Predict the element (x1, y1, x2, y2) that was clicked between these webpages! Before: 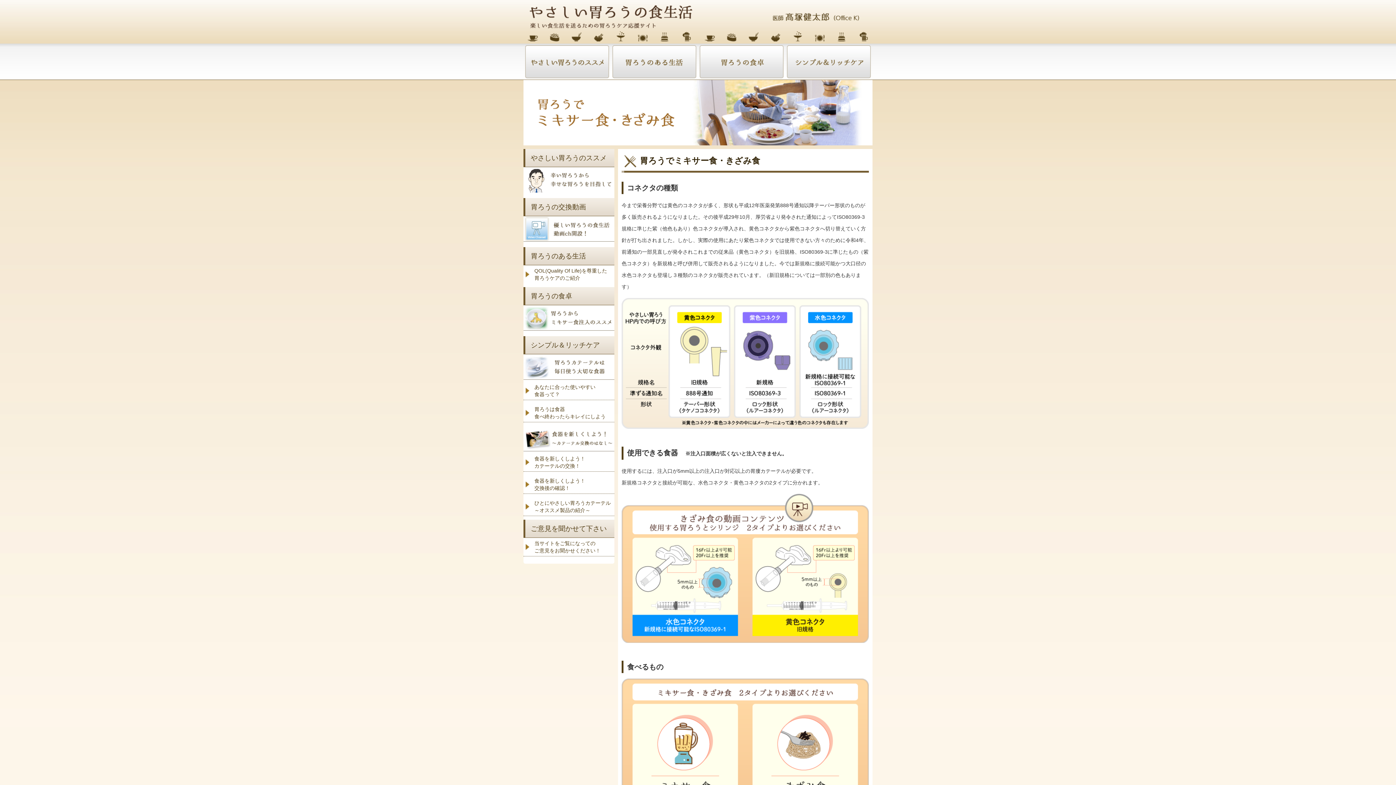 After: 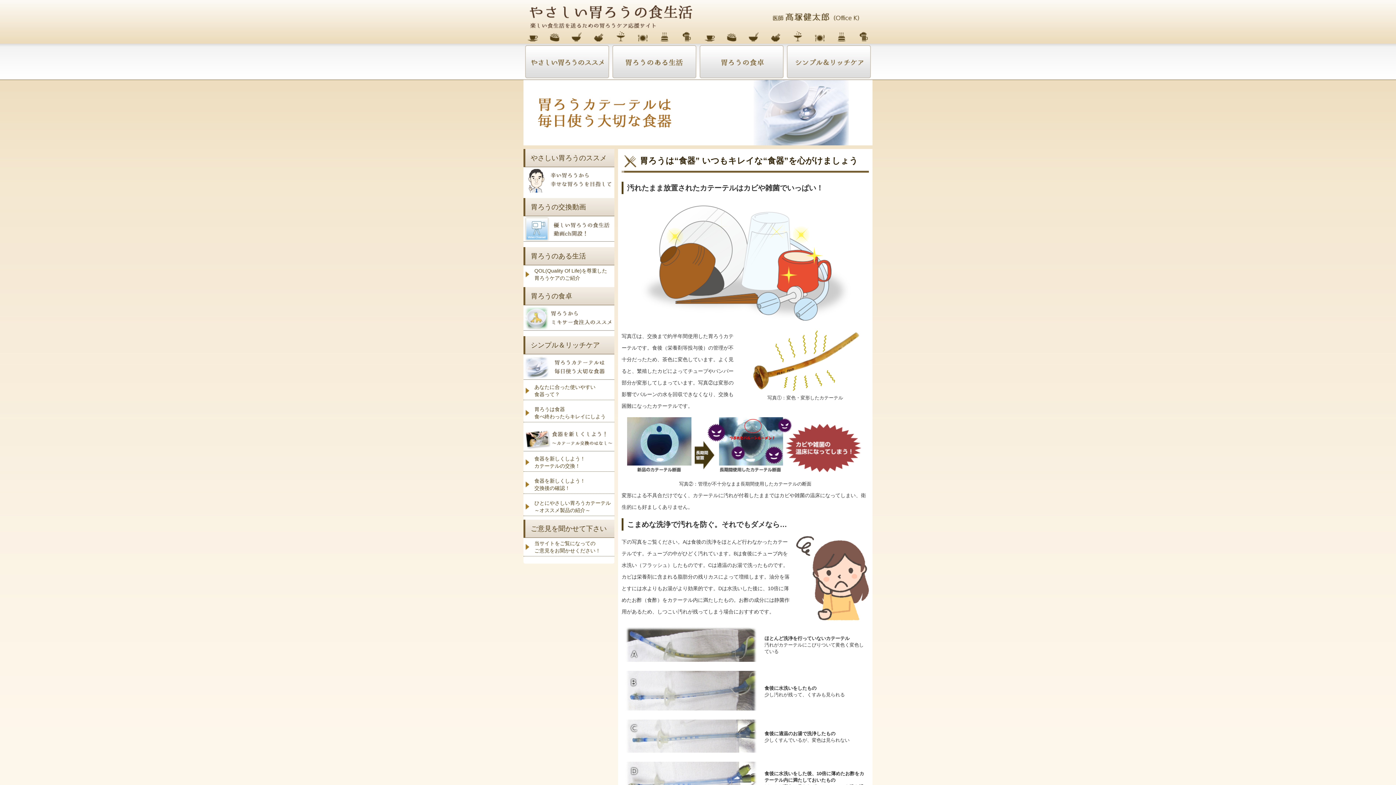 Action: label: 胃ろうは食器
食べ終わったらキレイにしよう bbox: (523, 404, 614, 422)